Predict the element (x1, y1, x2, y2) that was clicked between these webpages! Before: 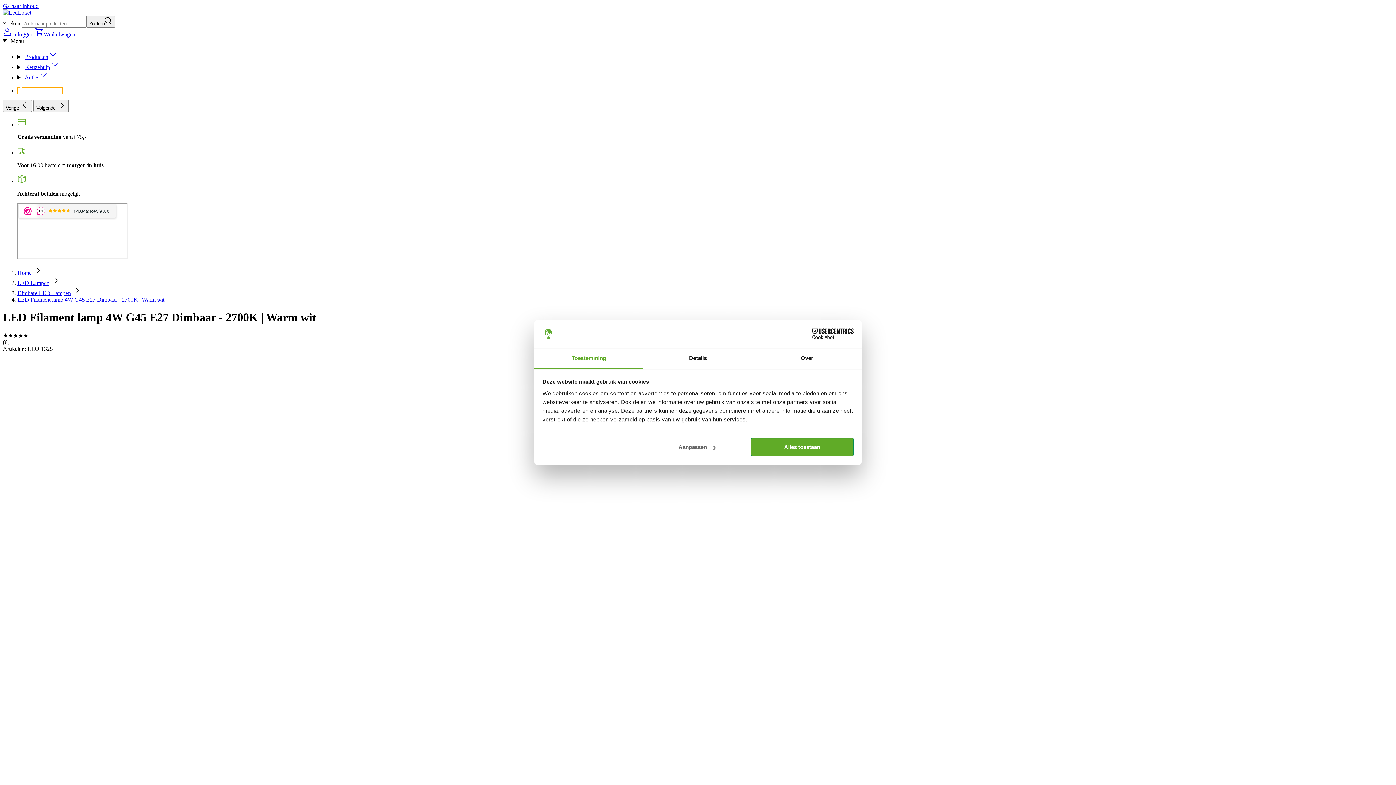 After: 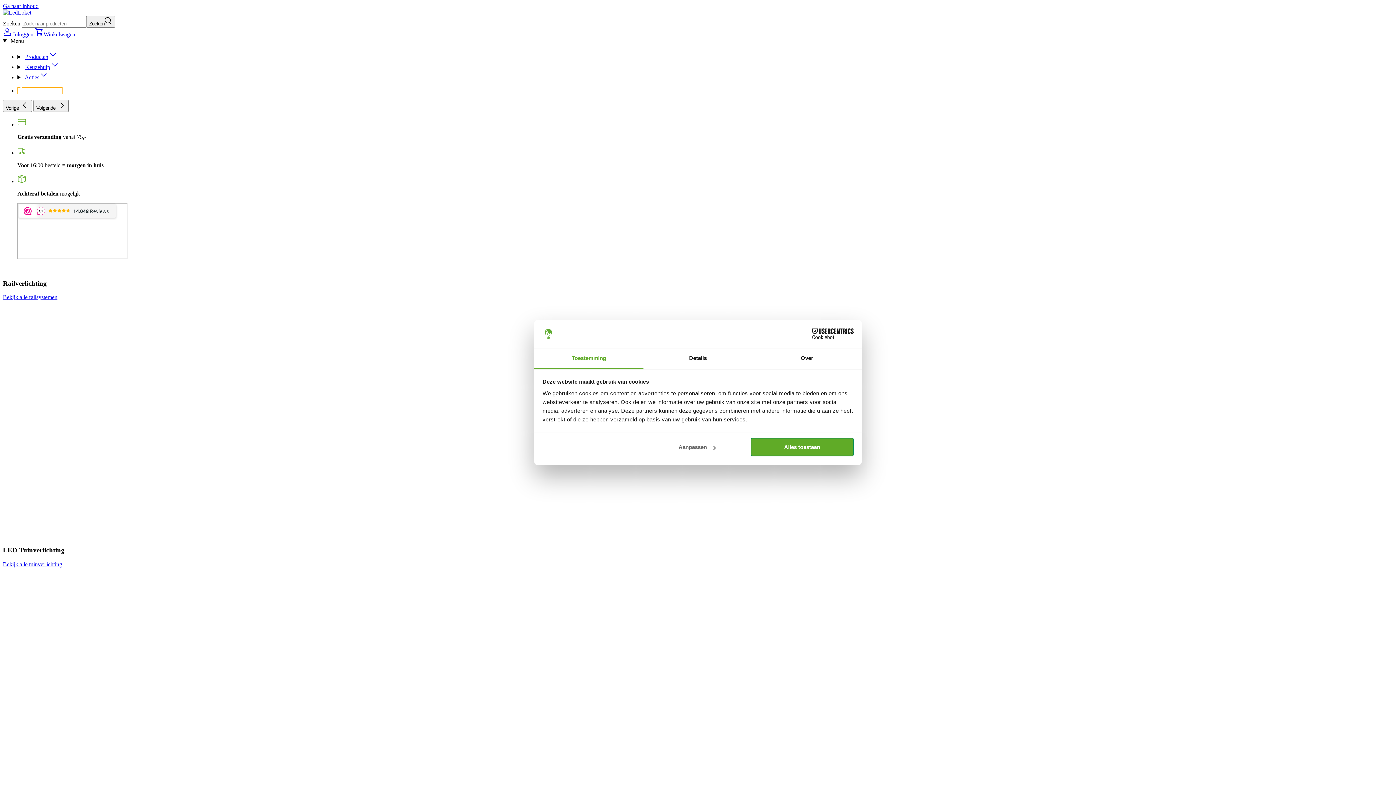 Action: label: Acties bbox: (24, 74, 47, 80)